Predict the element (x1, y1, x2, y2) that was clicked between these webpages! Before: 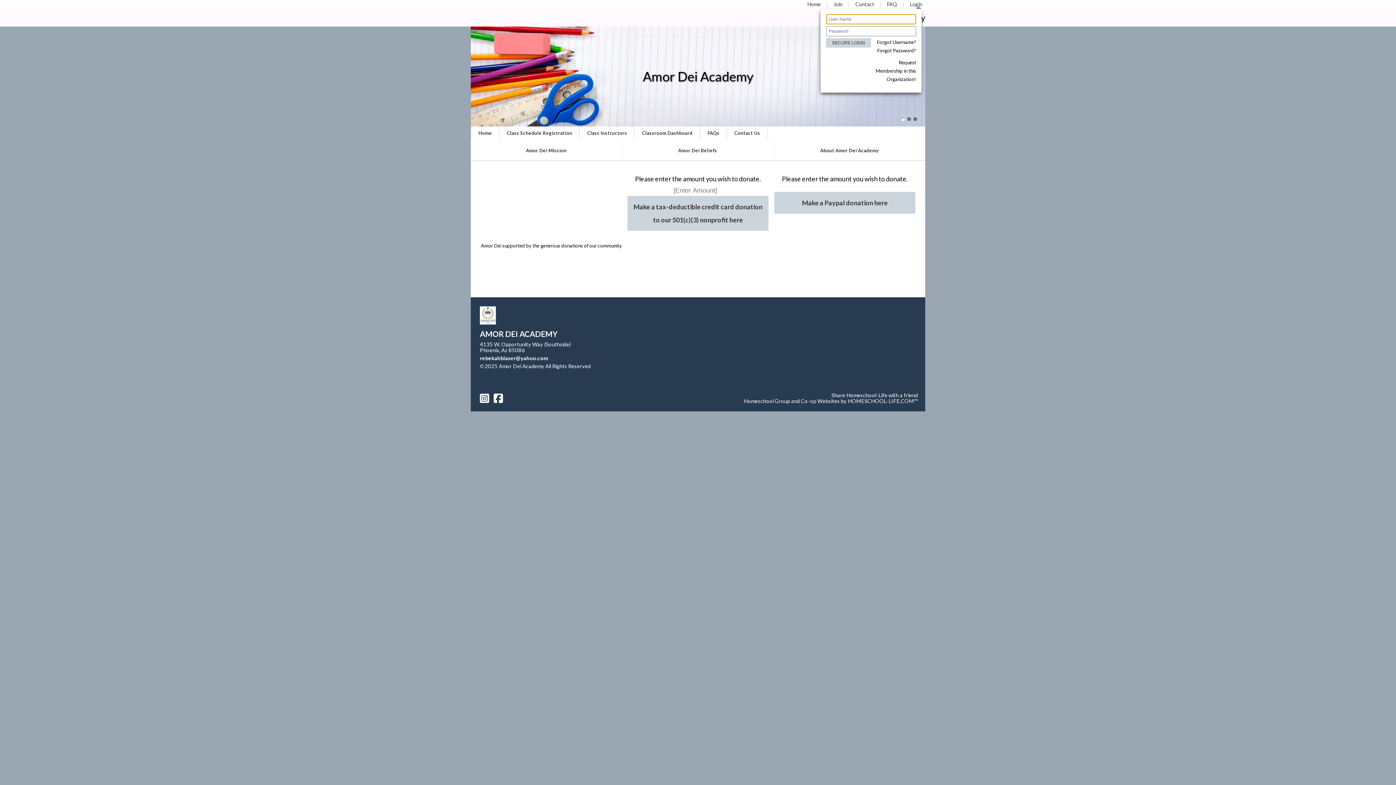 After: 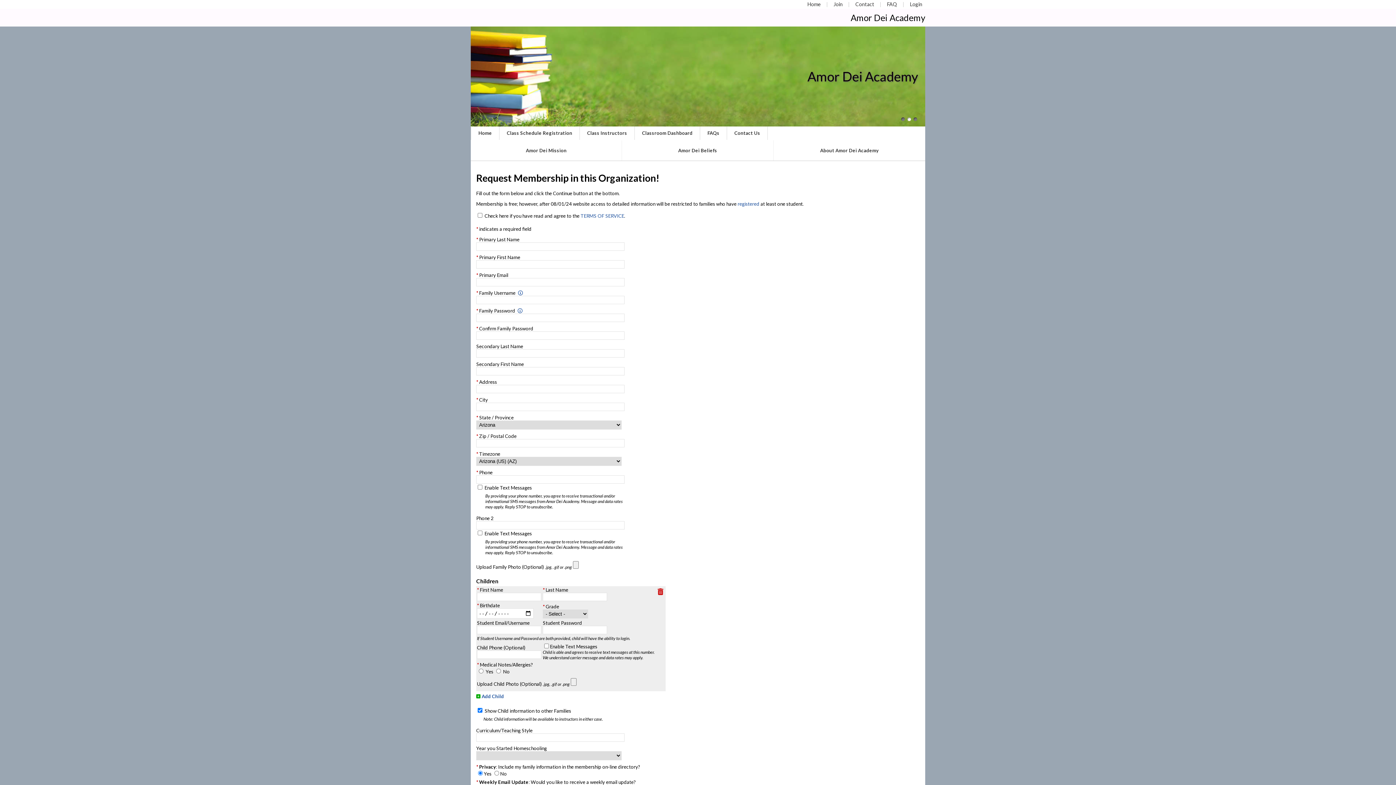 Action: bbox: (876, 59, 916, 82) label: Request Membership in this Organization!